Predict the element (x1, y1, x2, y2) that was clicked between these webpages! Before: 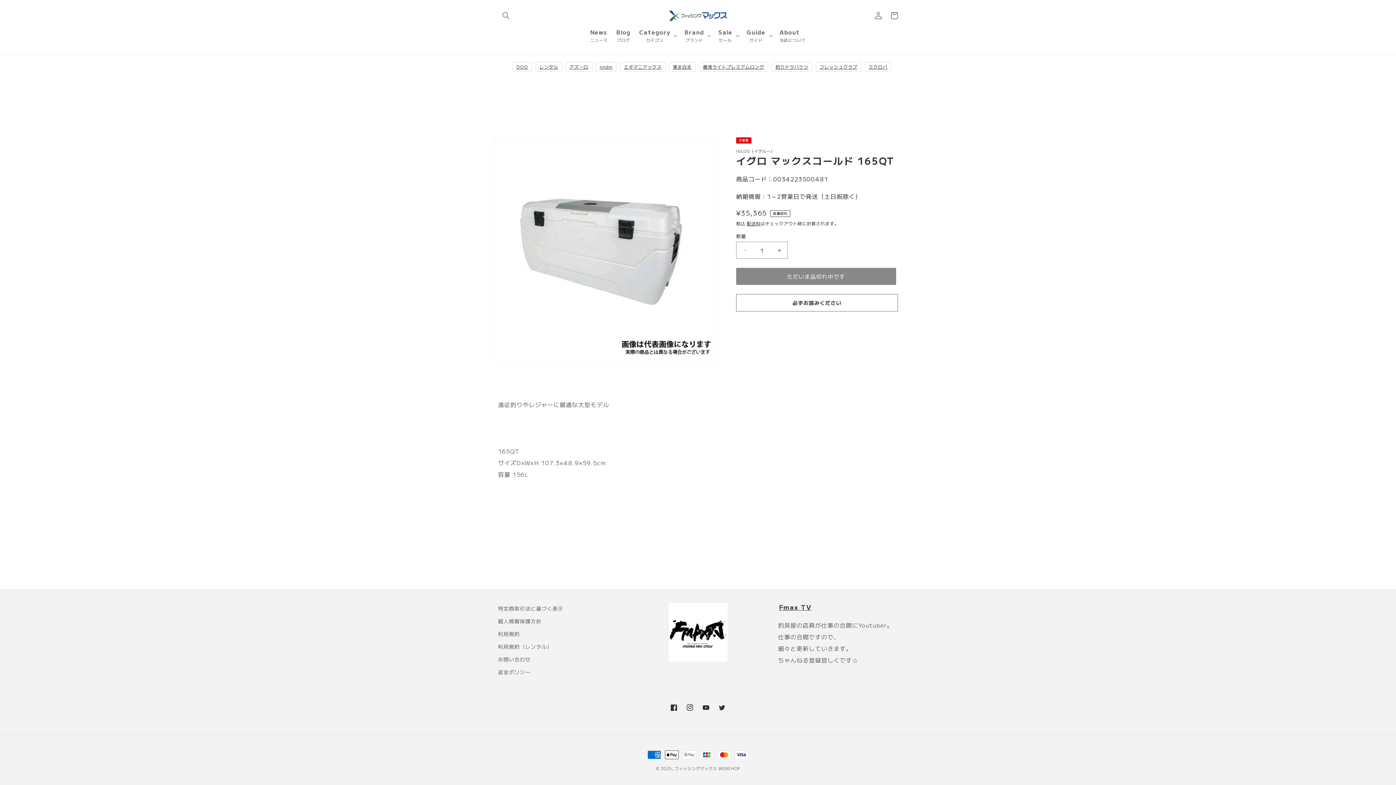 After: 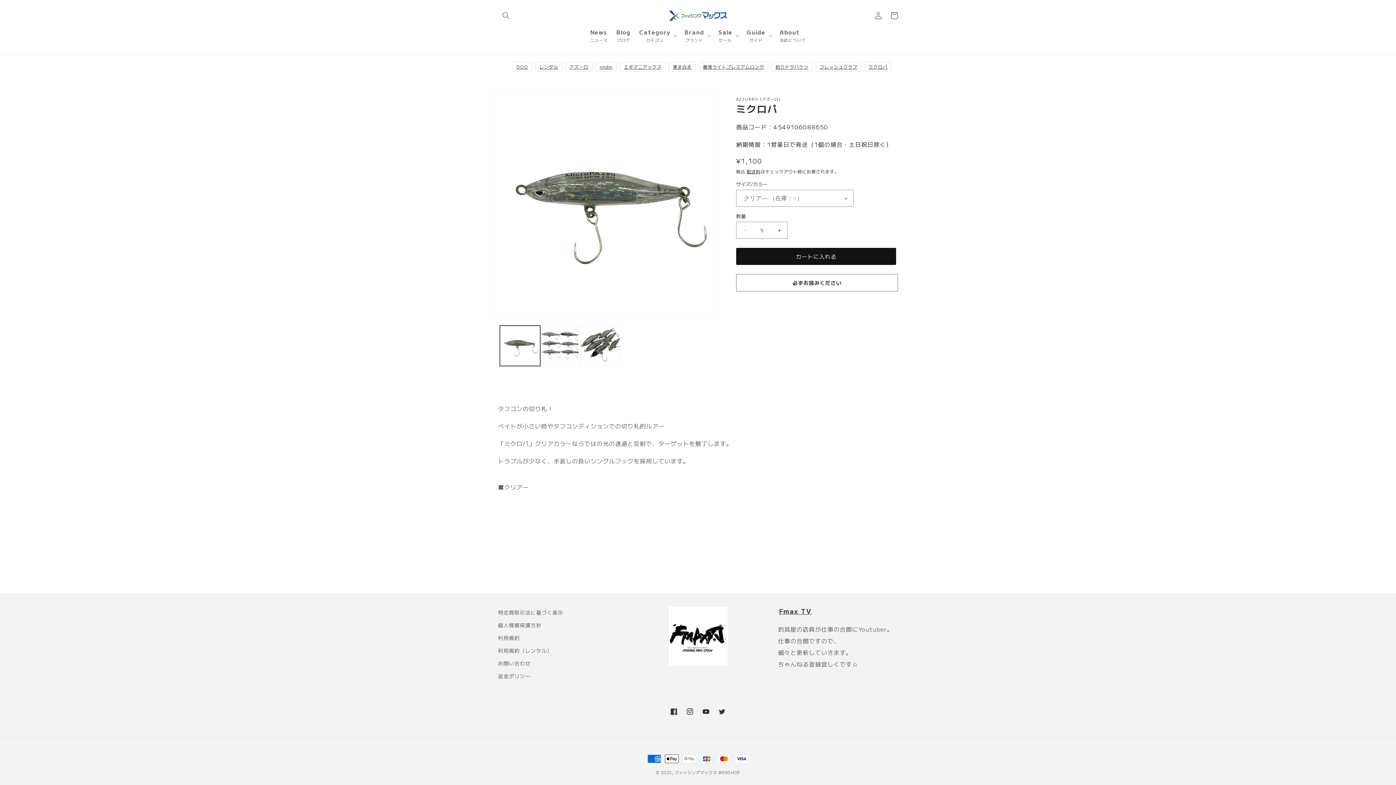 Action: label: ミクロパ bbox: (864, 62, 891, 71)